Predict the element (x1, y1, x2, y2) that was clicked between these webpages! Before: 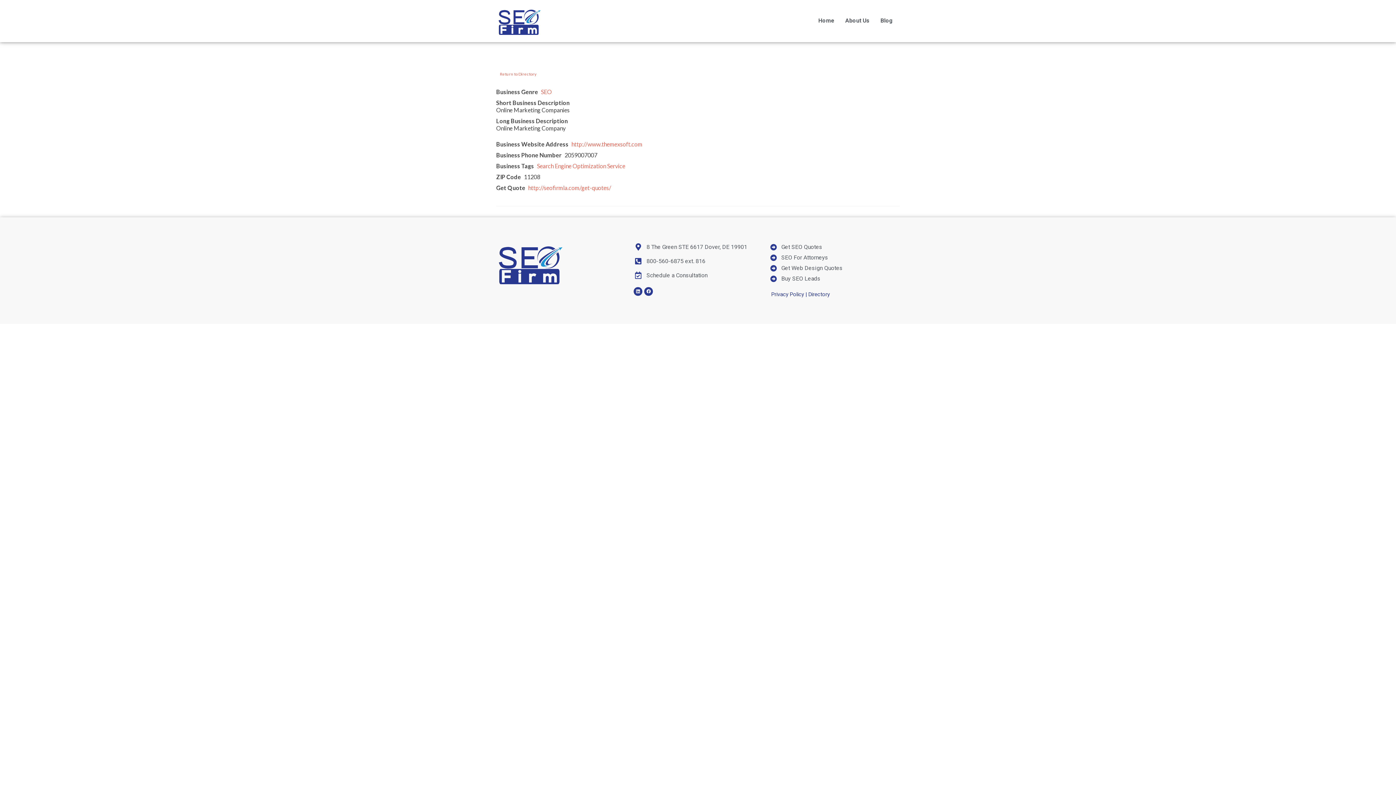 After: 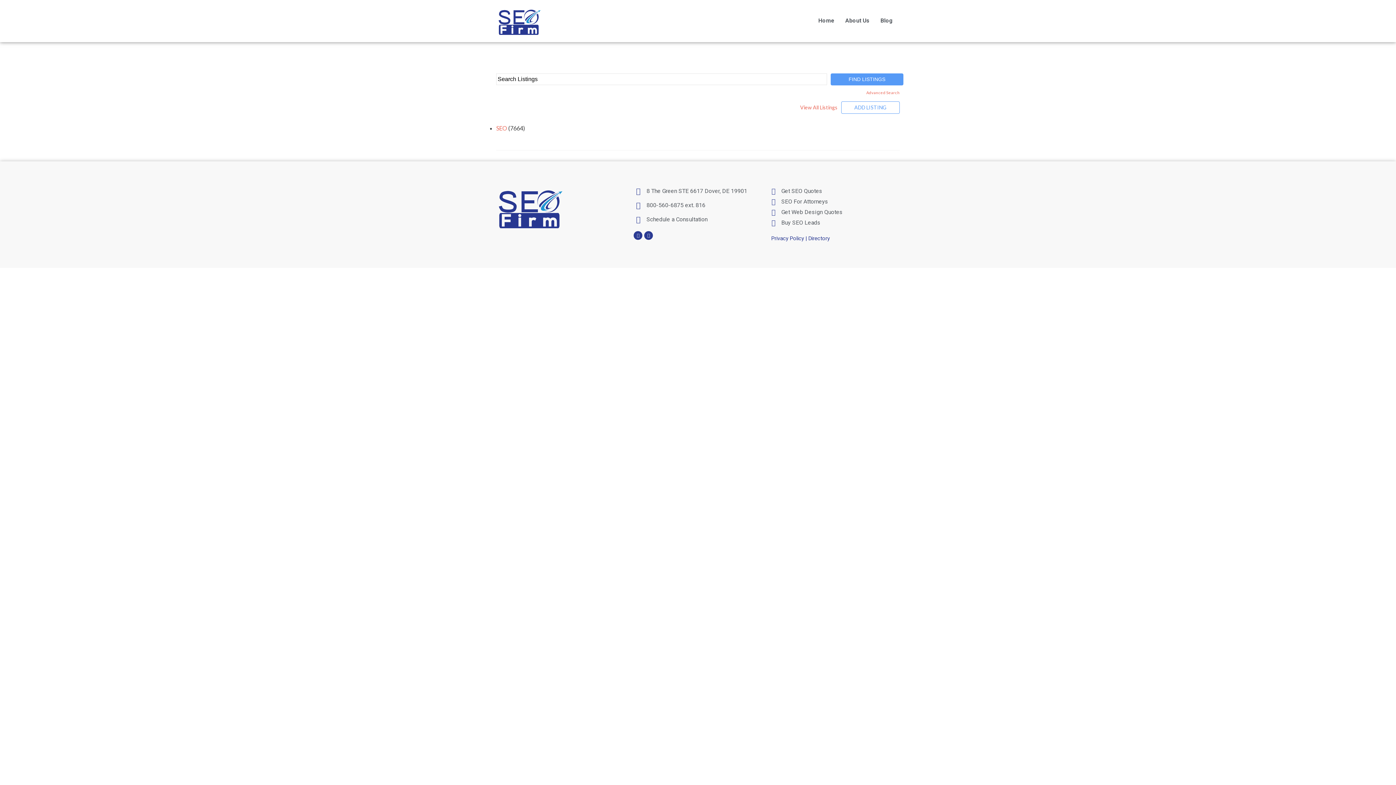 Action: label: Directory bbox: (808, 291, 830, 297)